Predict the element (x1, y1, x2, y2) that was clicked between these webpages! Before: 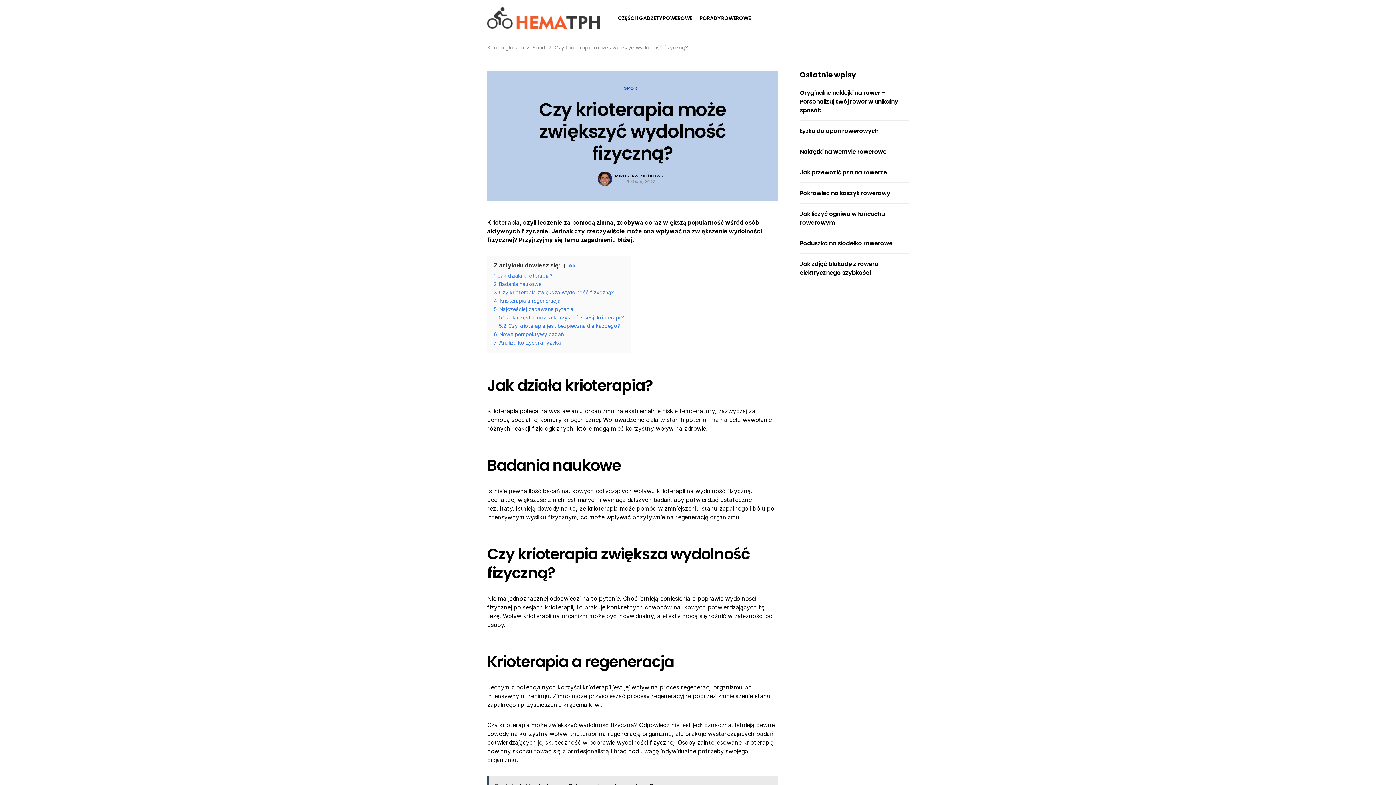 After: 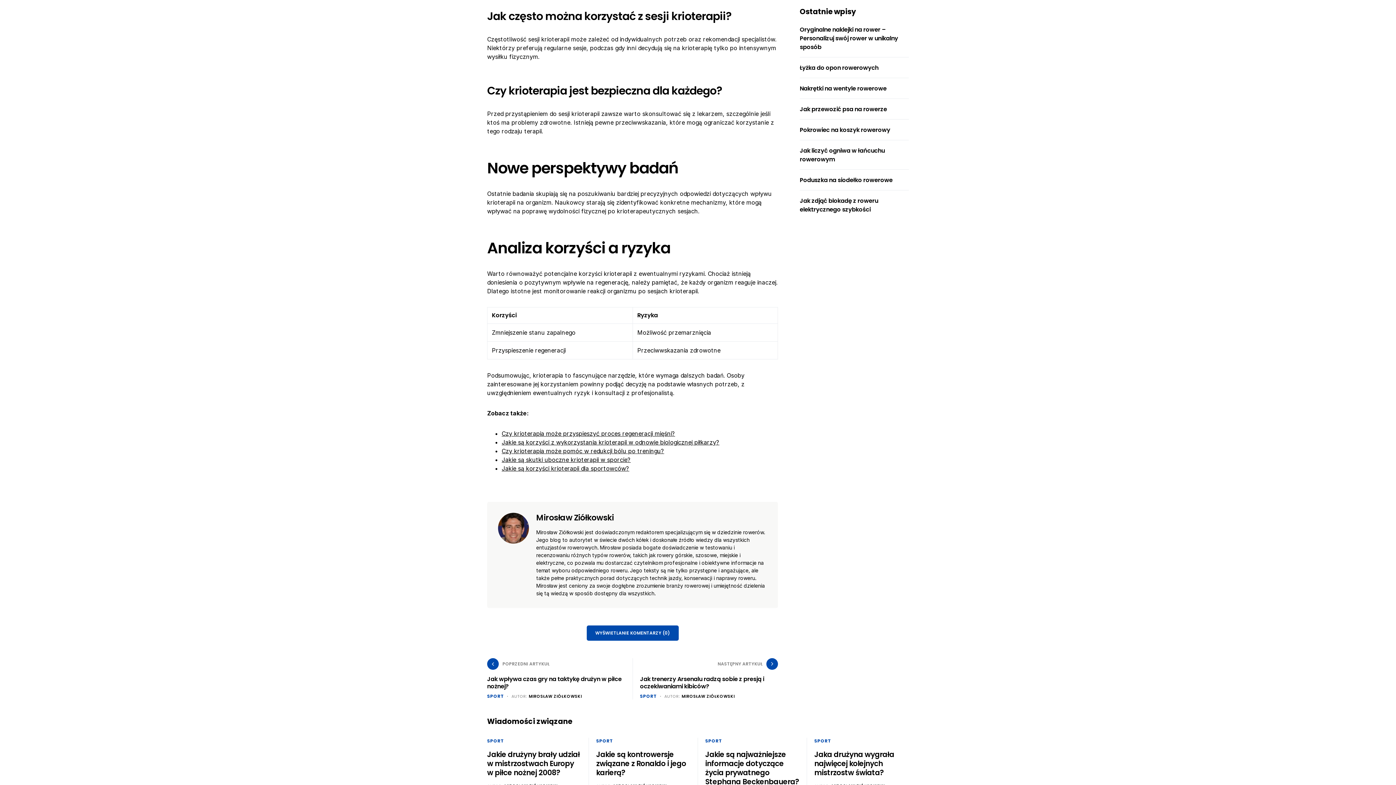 Action: bbox: (498, 314, 624, 320) label: 5.1 Jak często można korzystać z sesji krioterapii?